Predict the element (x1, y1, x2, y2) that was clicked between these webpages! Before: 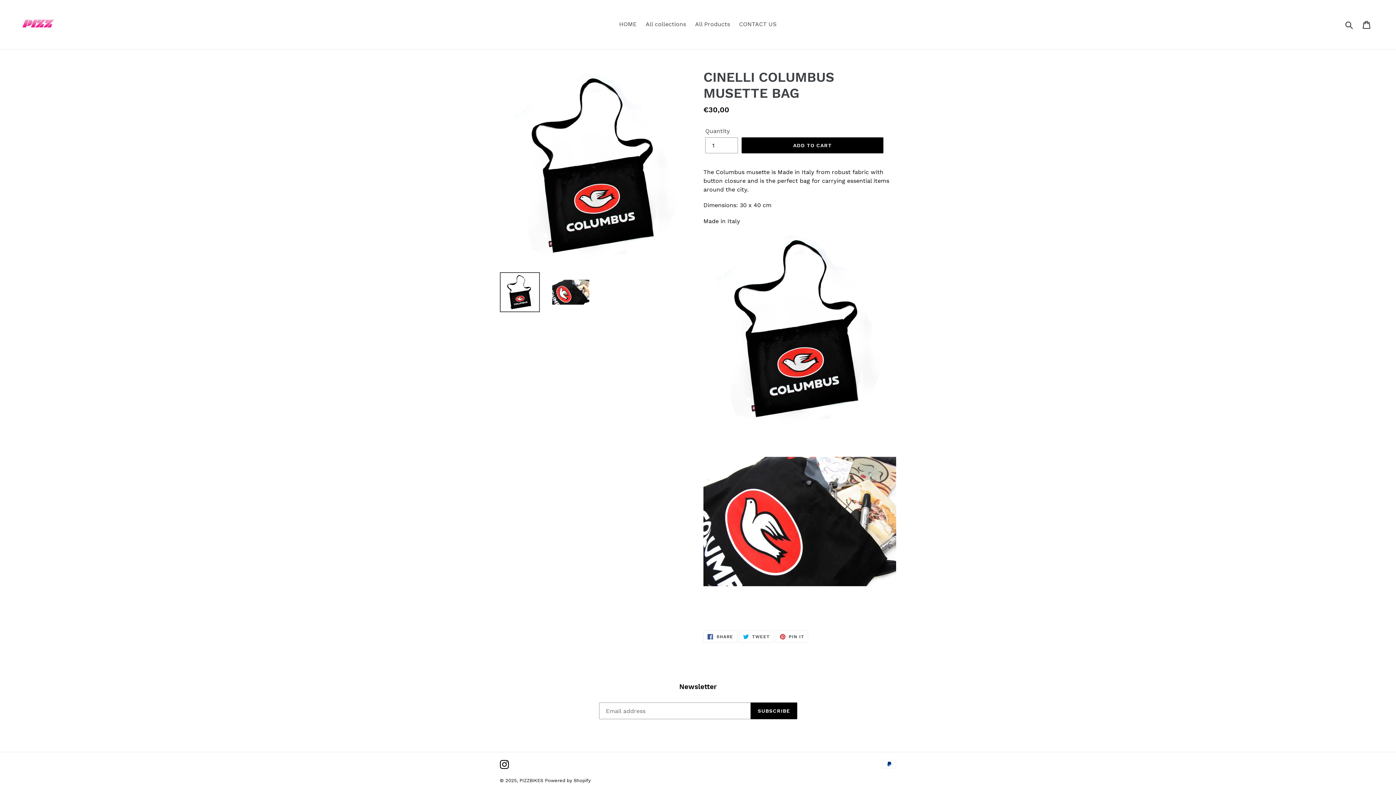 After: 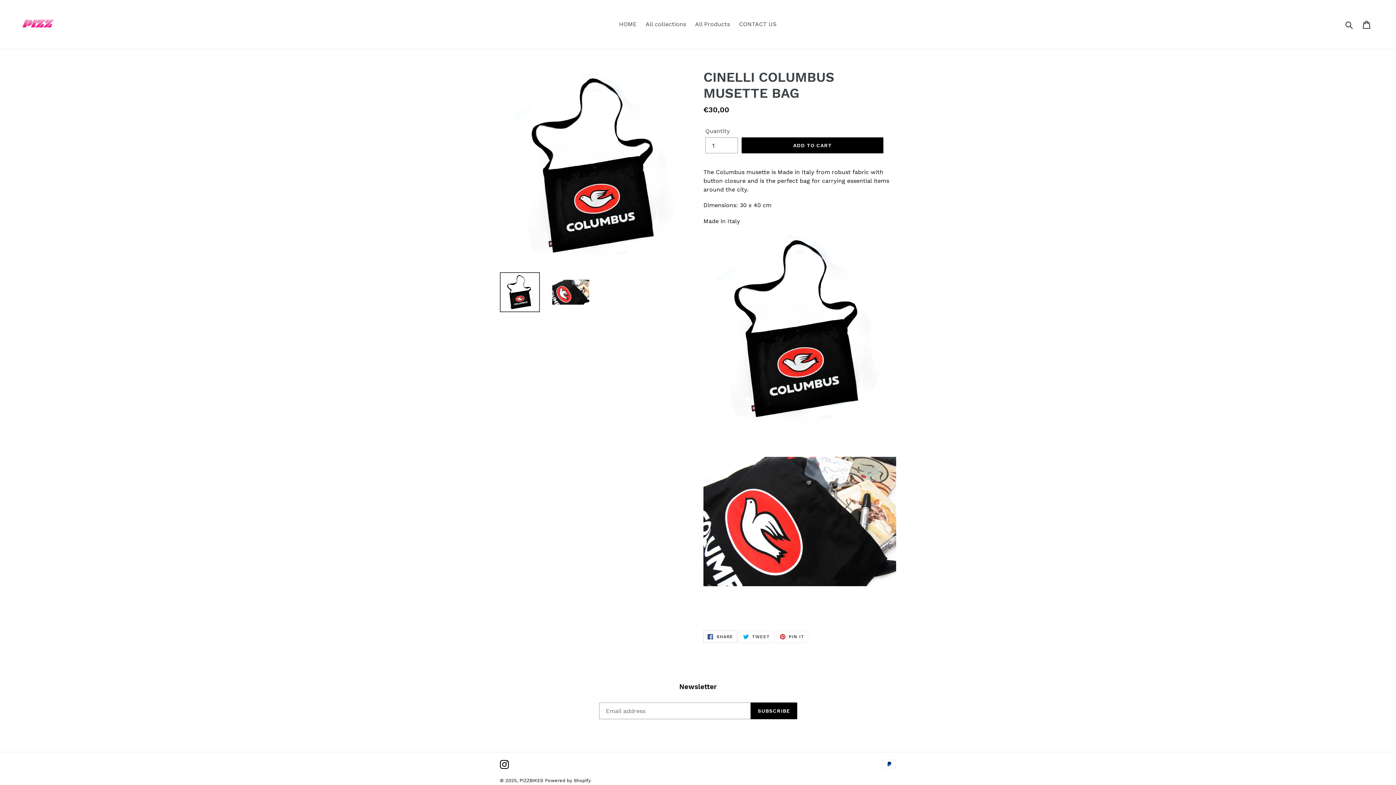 Action: bbox: (703, 631, 737, 643) label:  SHARE
SHARE ON FACEBOOK